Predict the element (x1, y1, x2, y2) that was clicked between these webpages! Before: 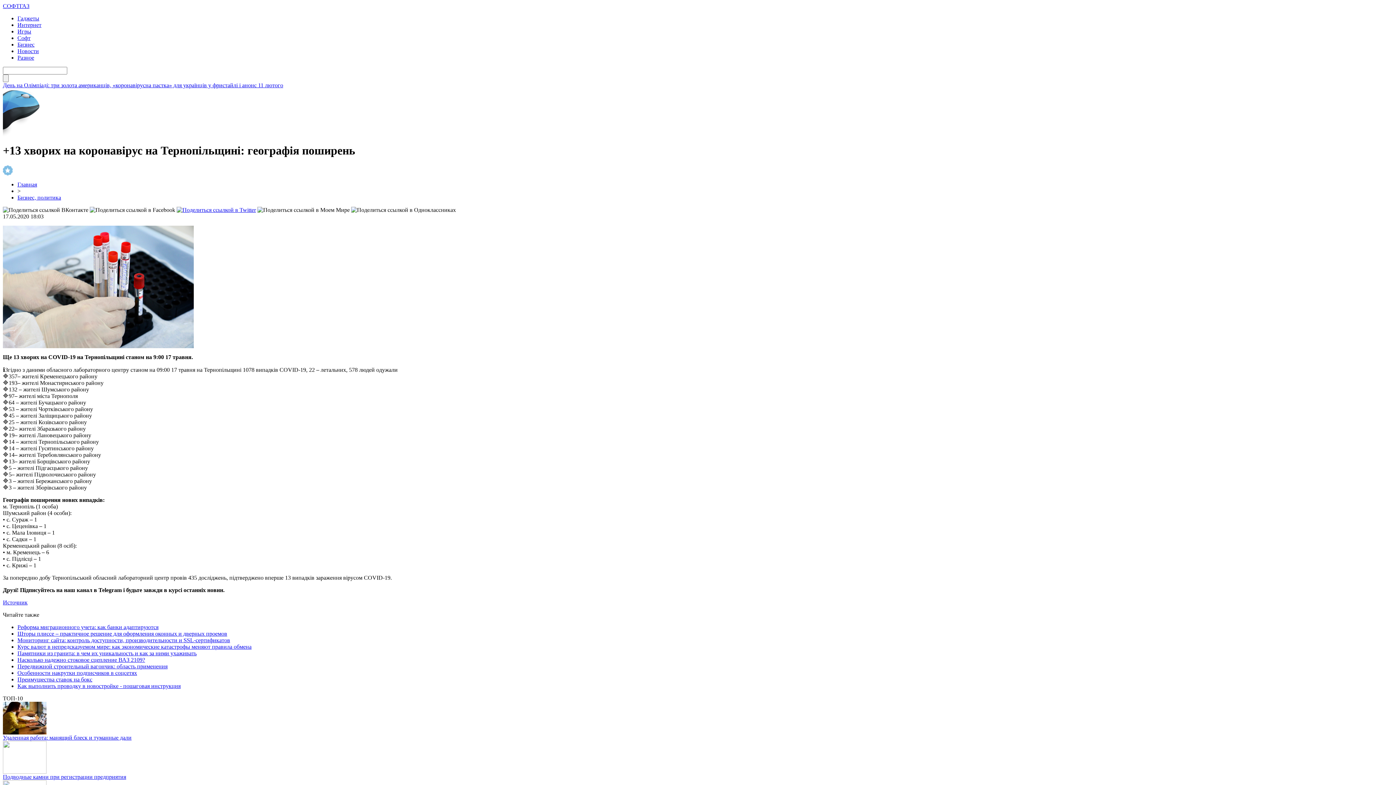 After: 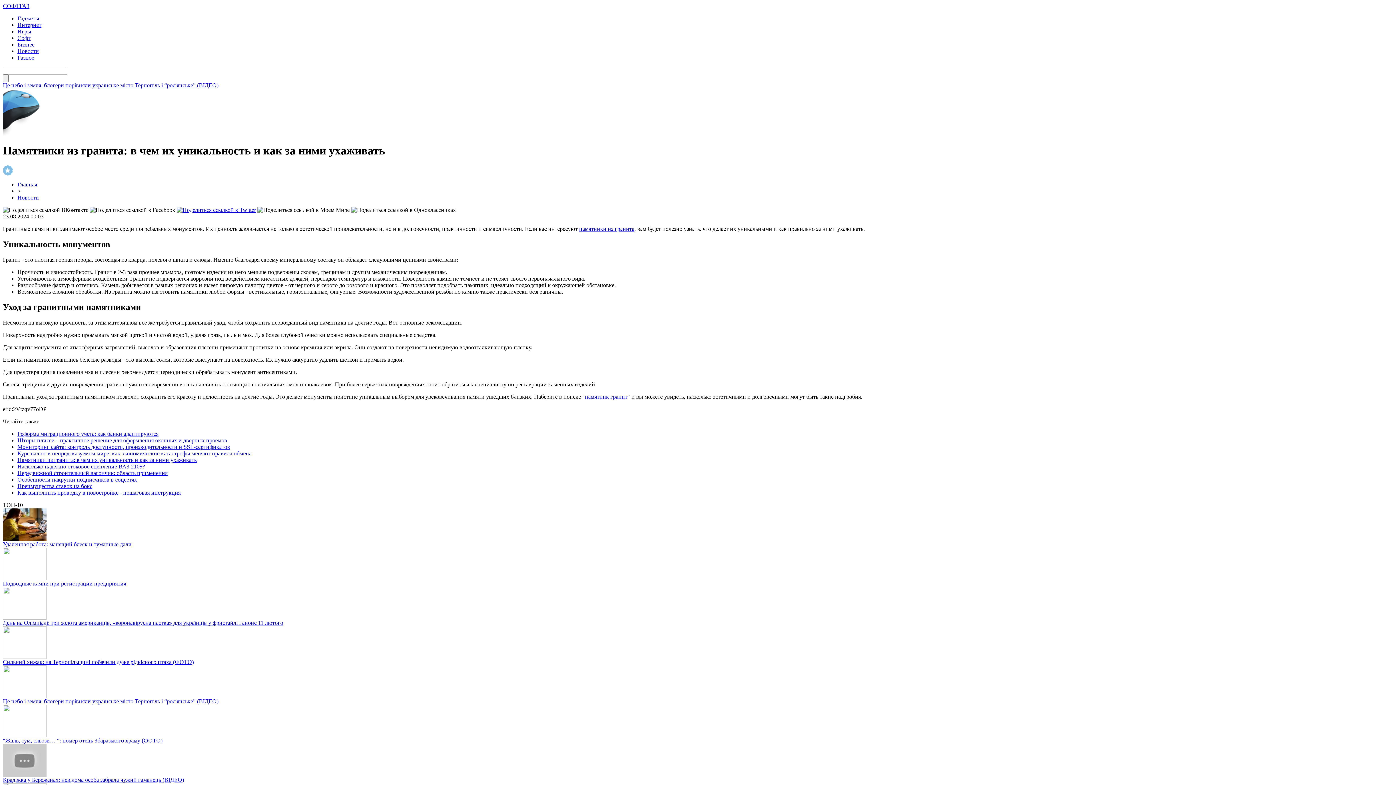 Action: label: Памятники из гранита: в чем их уникальность и как за ними ухаживать bbox: (17, 650, 196, 656)